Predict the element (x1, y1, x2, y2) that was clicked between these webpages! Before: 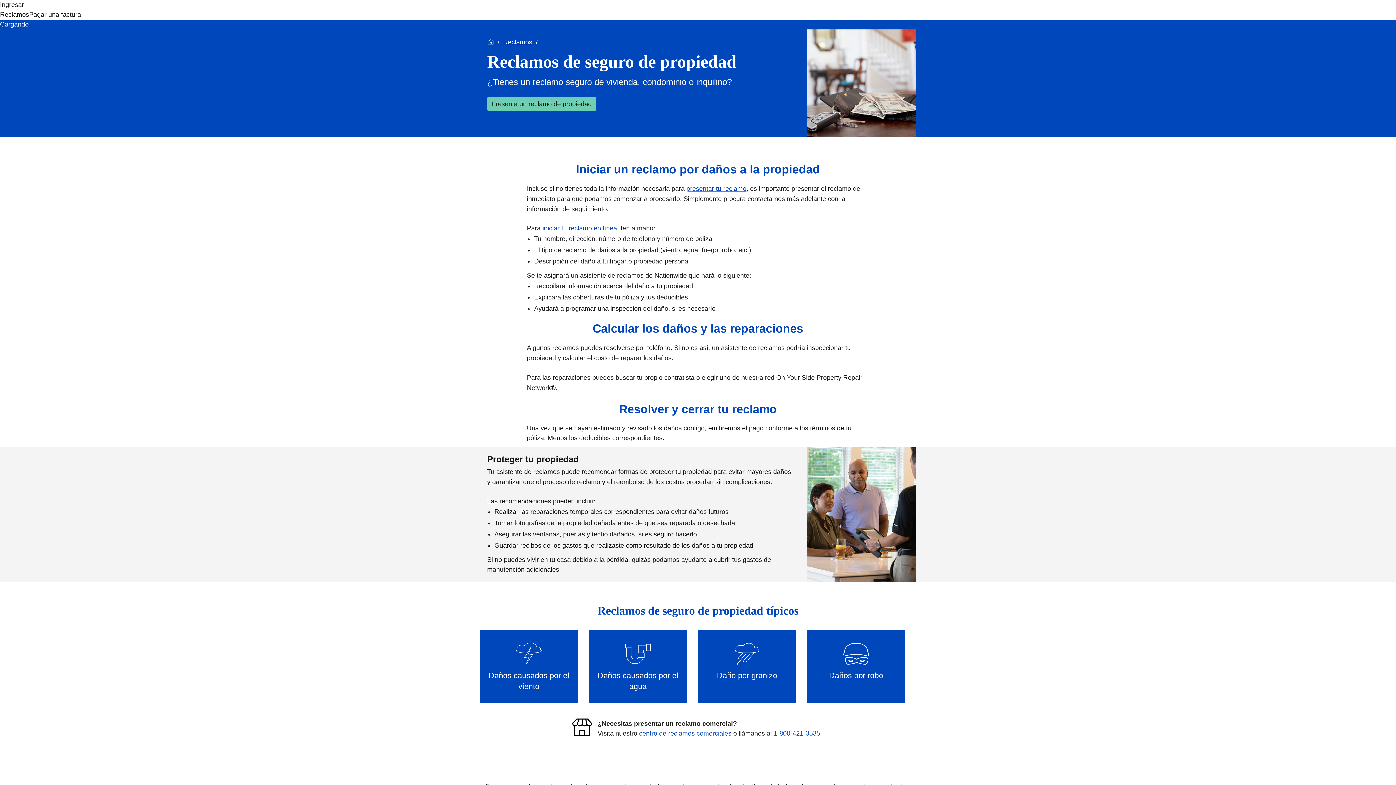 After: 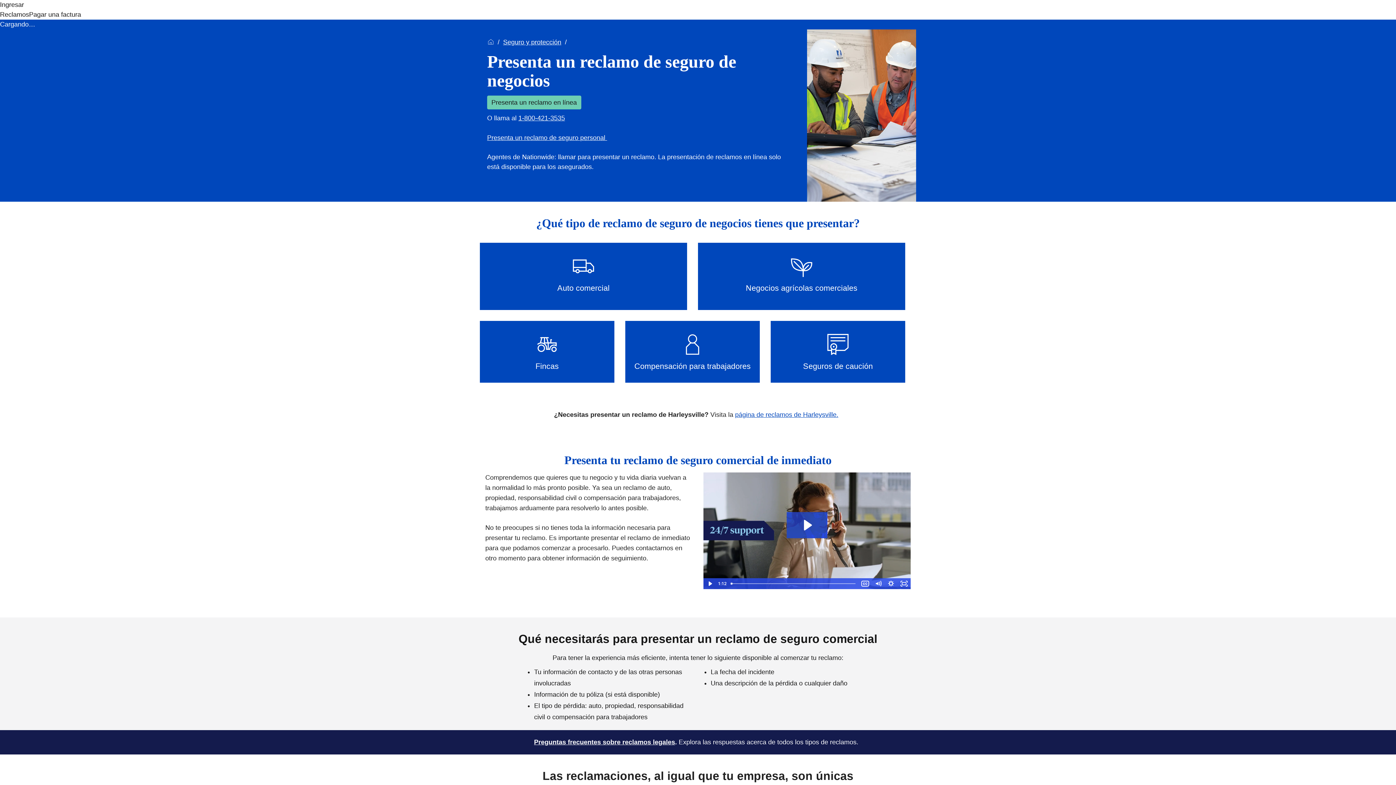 Action: bbox: (639, 730, 731, 737) label: centro de reclamos comerciales